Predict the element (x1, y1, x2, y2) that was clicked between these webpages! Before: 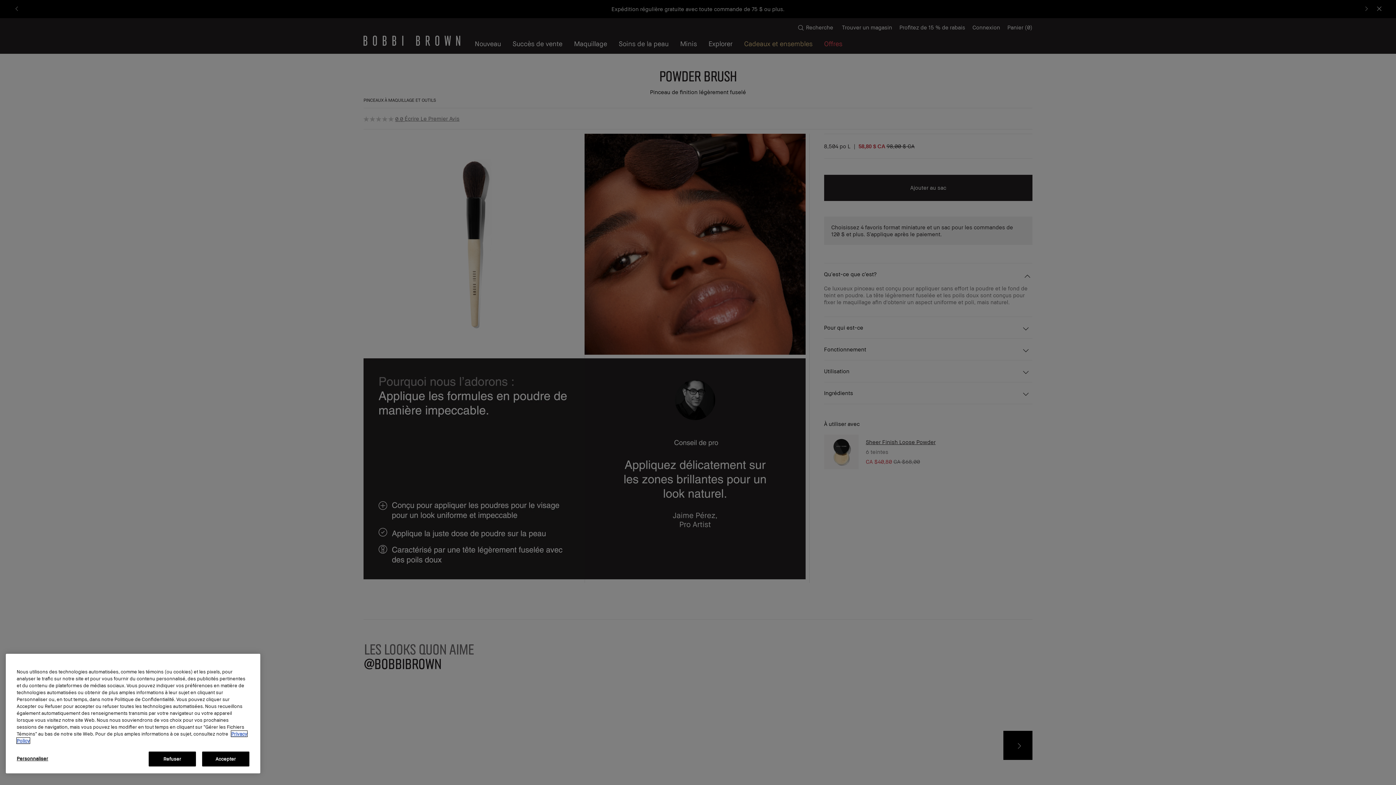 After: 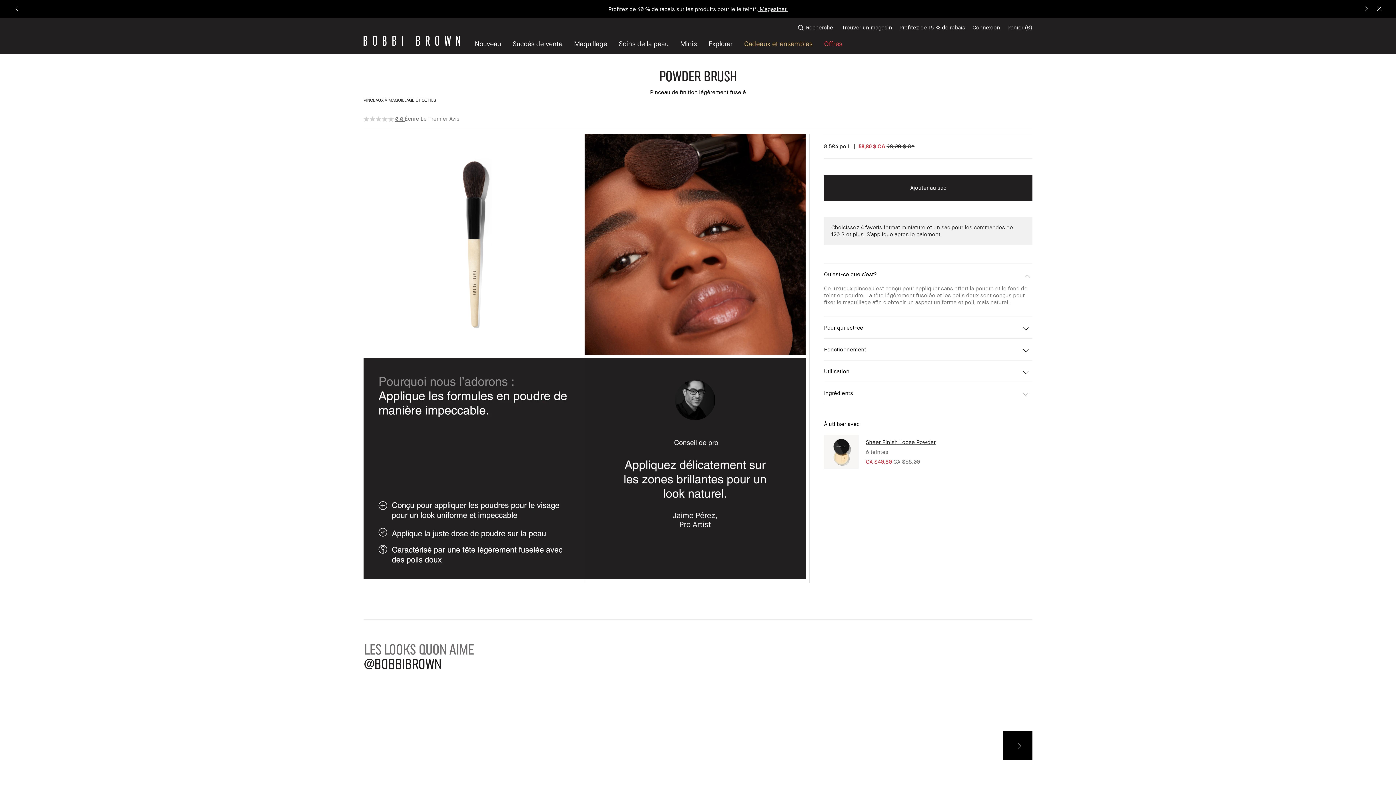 Action: bbox: (202, 752, 249, 766) label: Accepter